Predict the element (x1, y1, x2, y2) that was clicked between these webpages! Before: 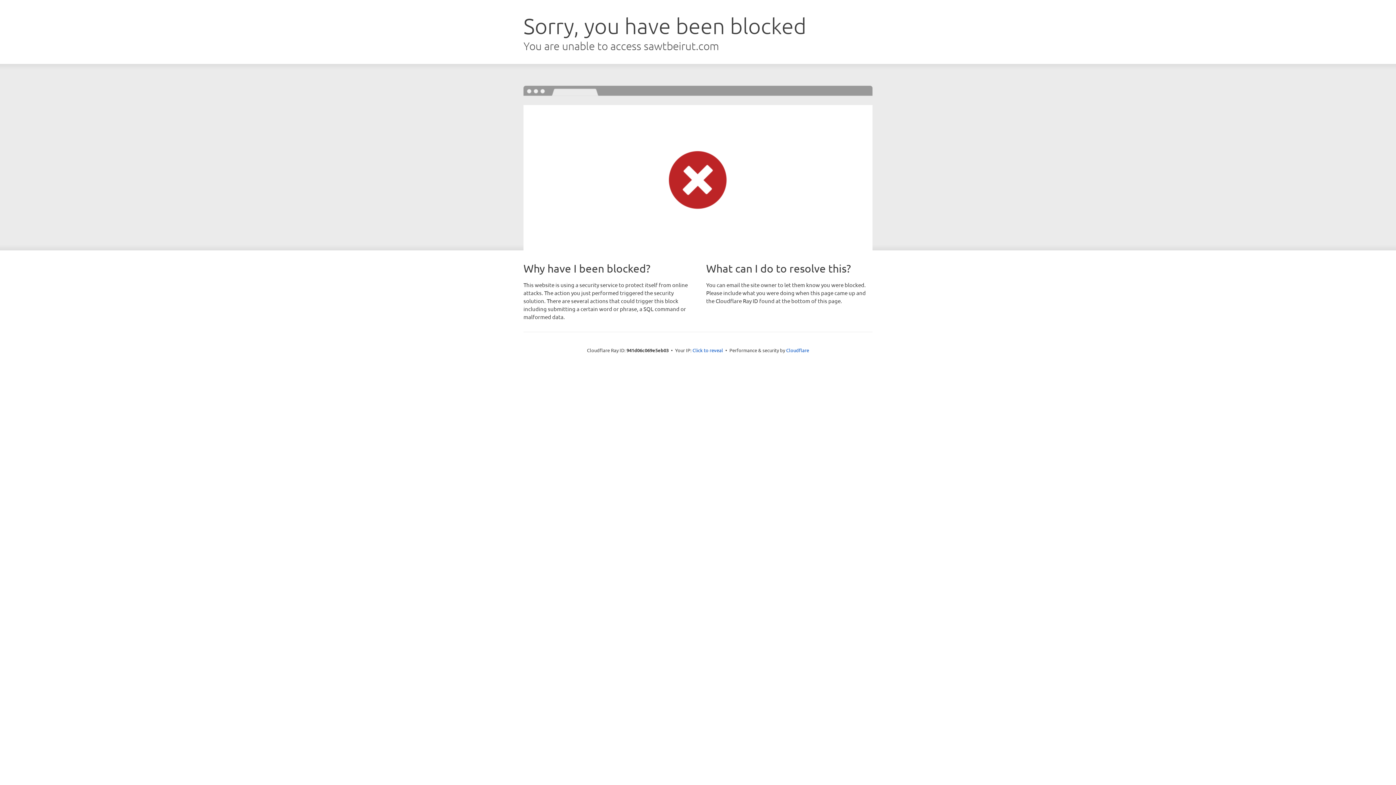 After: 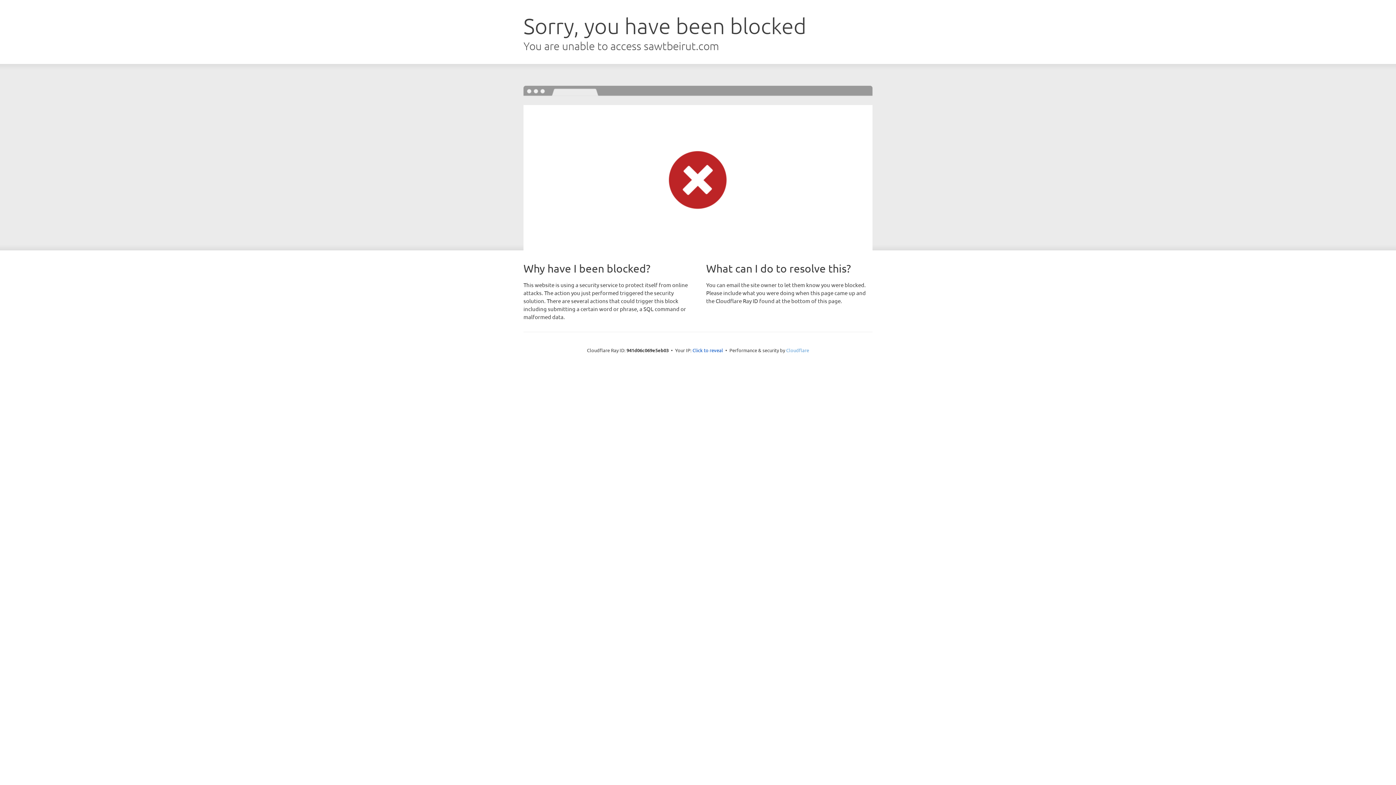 Action: bbox: (786, 347, 809, 353) label: Cloudflare